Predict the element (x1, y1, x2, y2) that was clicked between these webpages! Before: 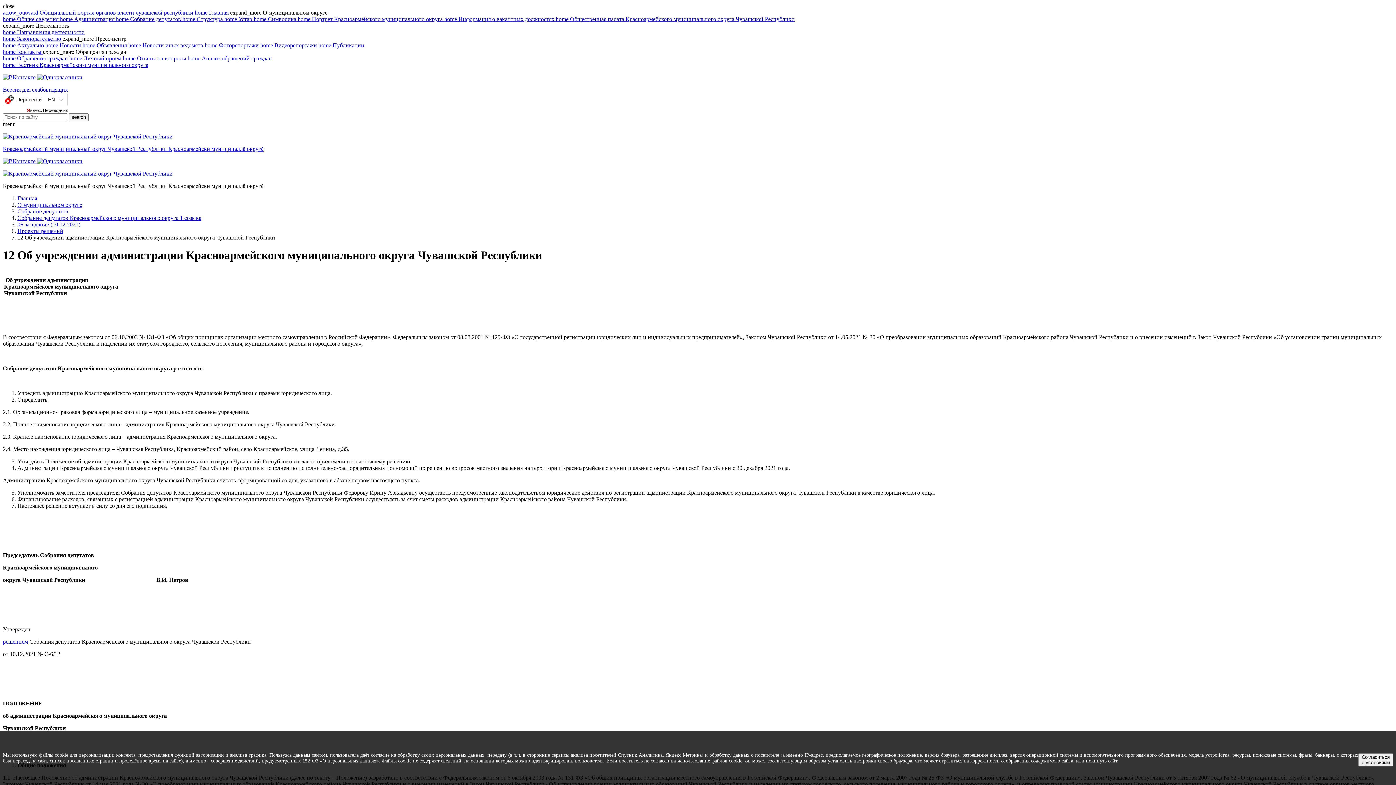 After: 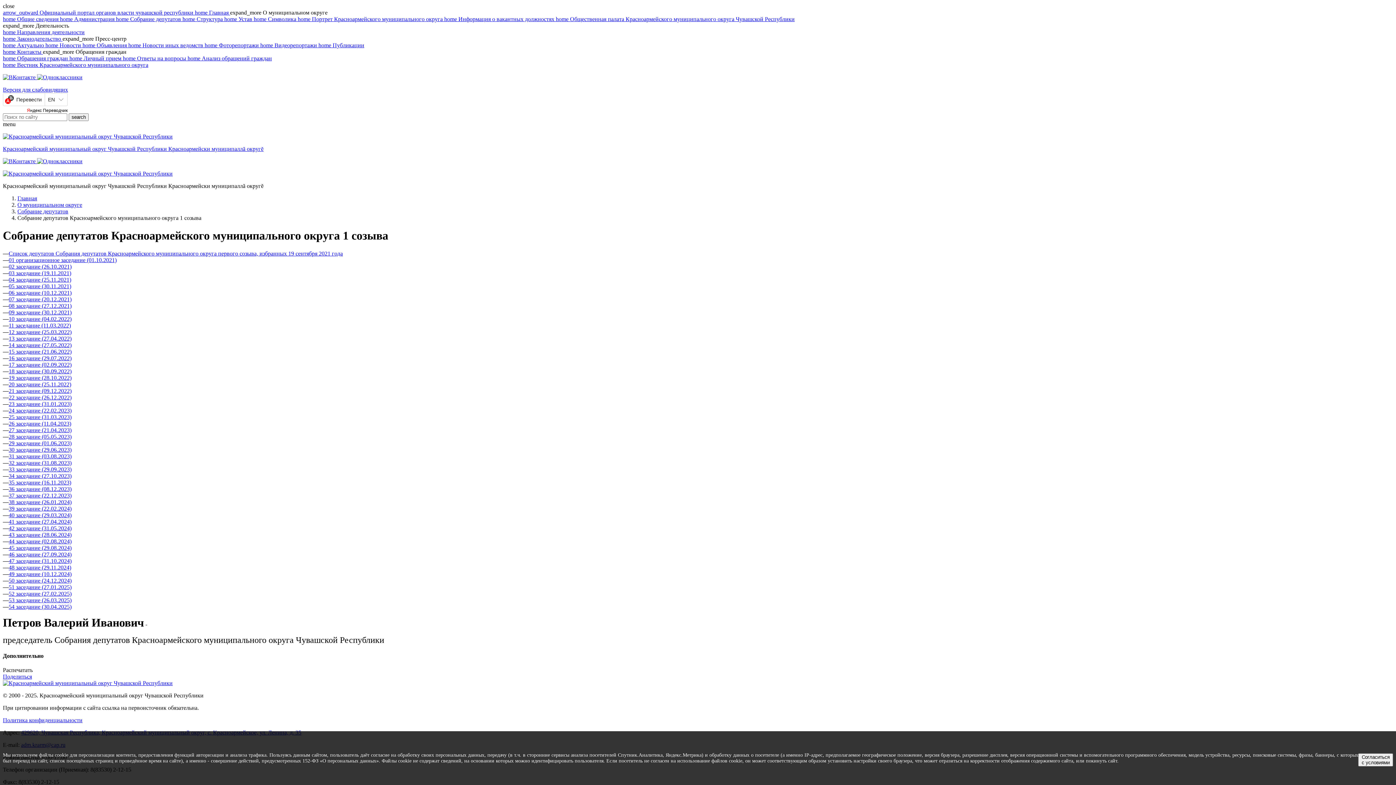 Action: label: Собрание депутатов Красноармейского муниципального округа 1 созыва bbox: (17, 214, 201, 221)